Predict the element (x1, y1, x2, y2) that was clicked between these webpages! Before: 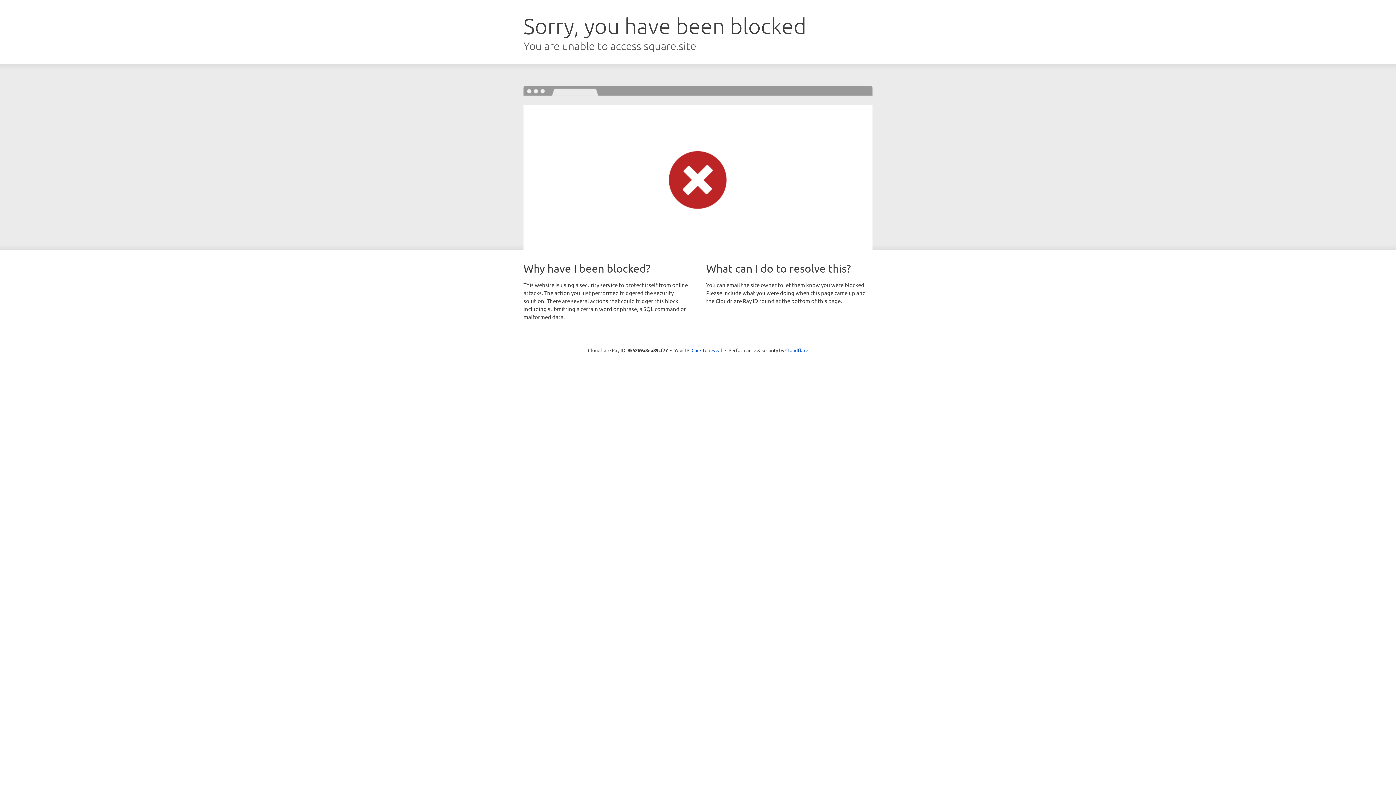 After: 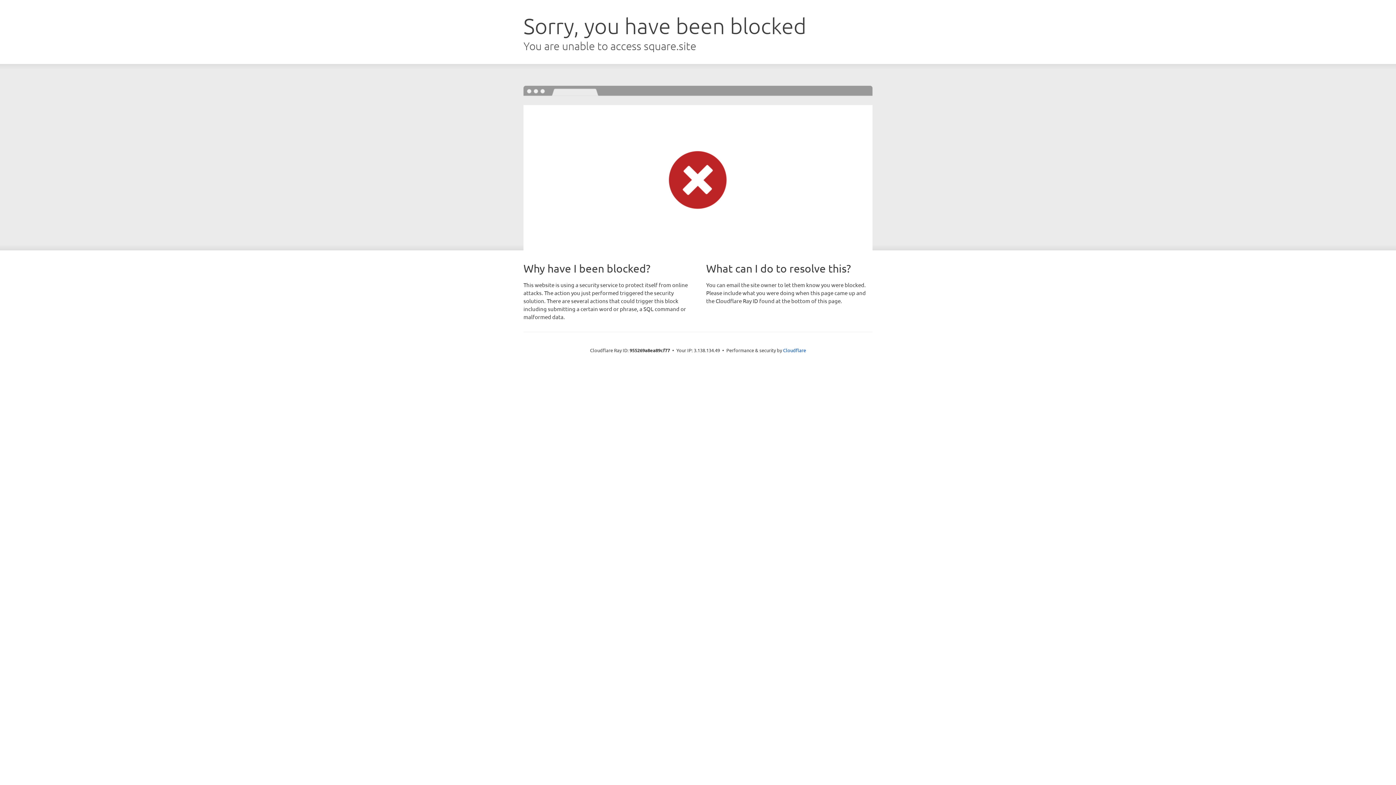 Action: label: Click to reveal bbox: (691, 346, 722, 353)